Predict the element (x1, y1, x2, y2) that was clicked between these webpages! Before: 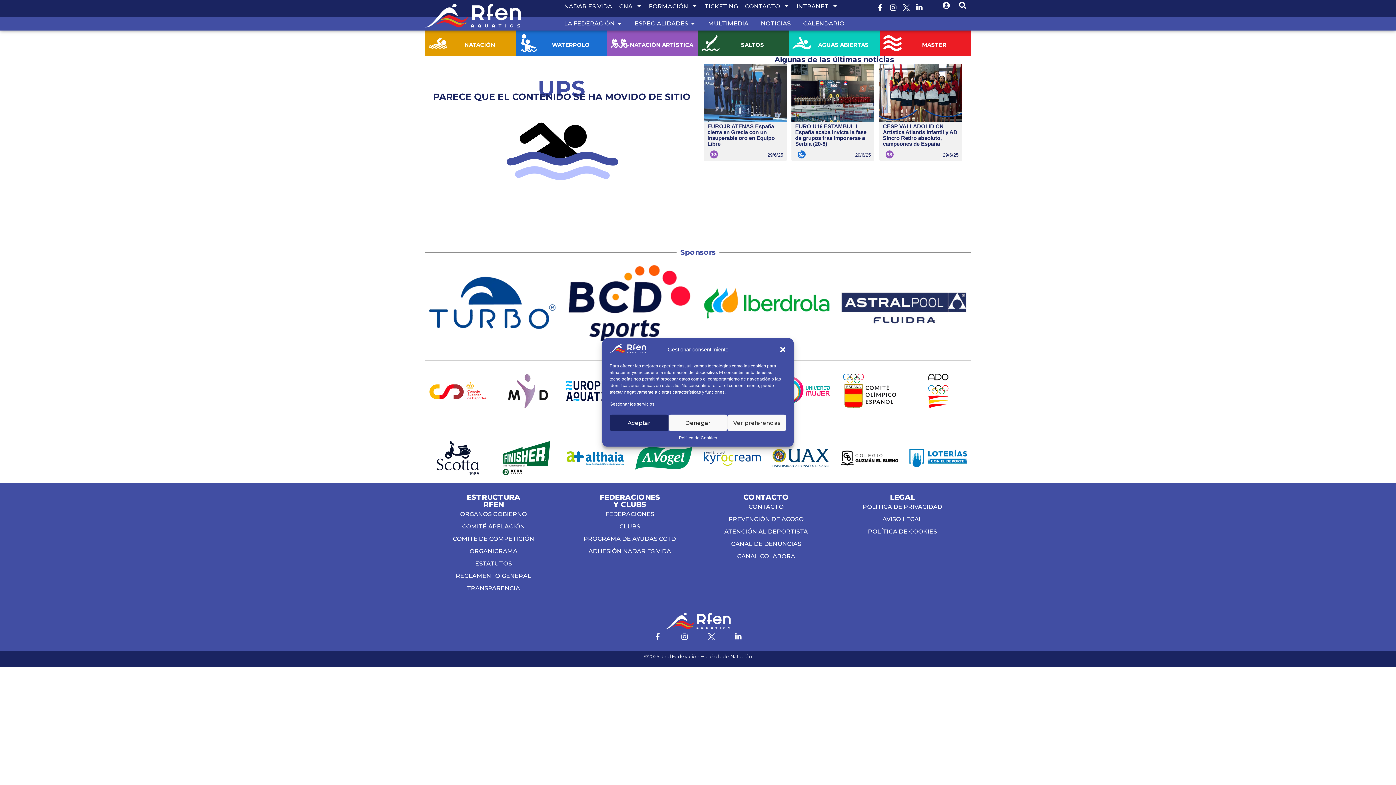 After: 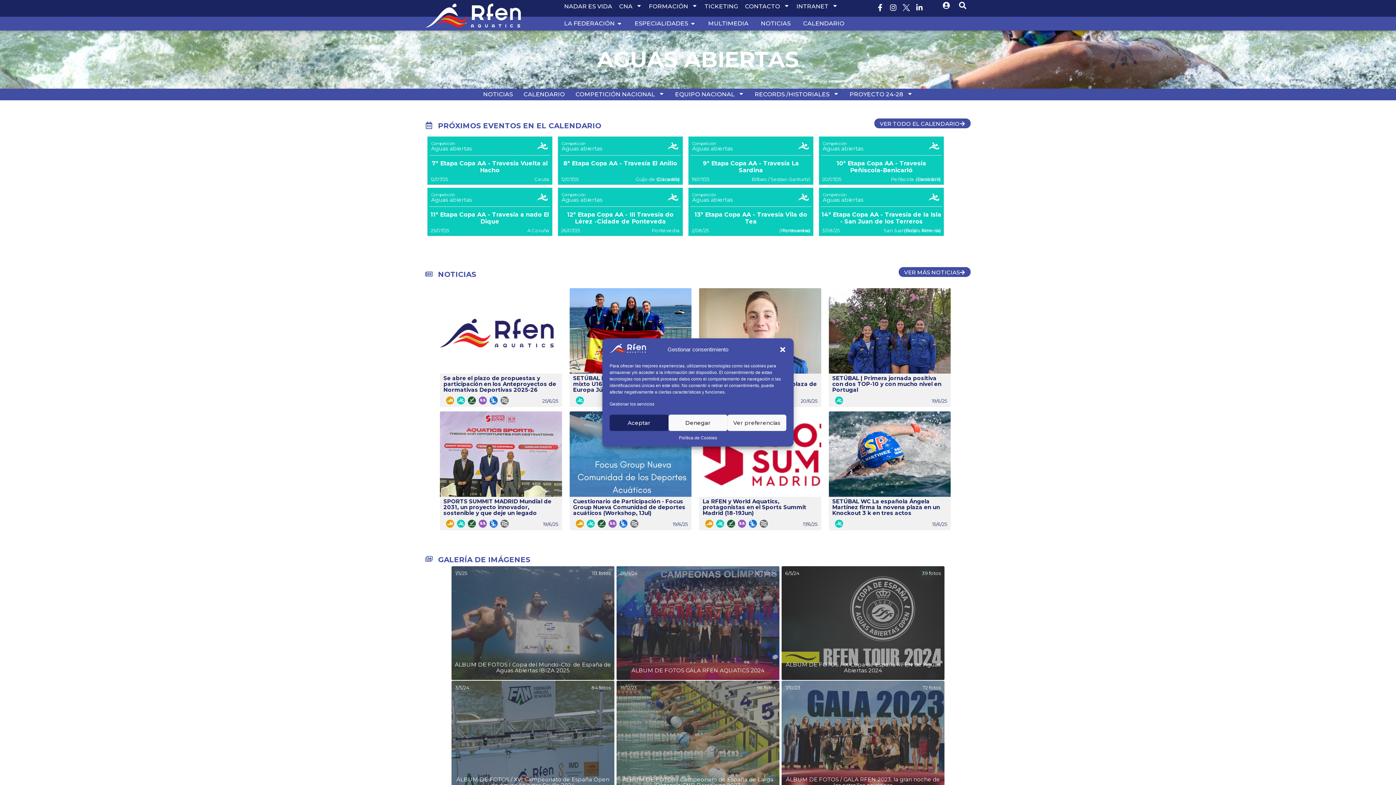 Action: label: AGUAS ABIERTAS bbox: (818, 41, 868, 48)